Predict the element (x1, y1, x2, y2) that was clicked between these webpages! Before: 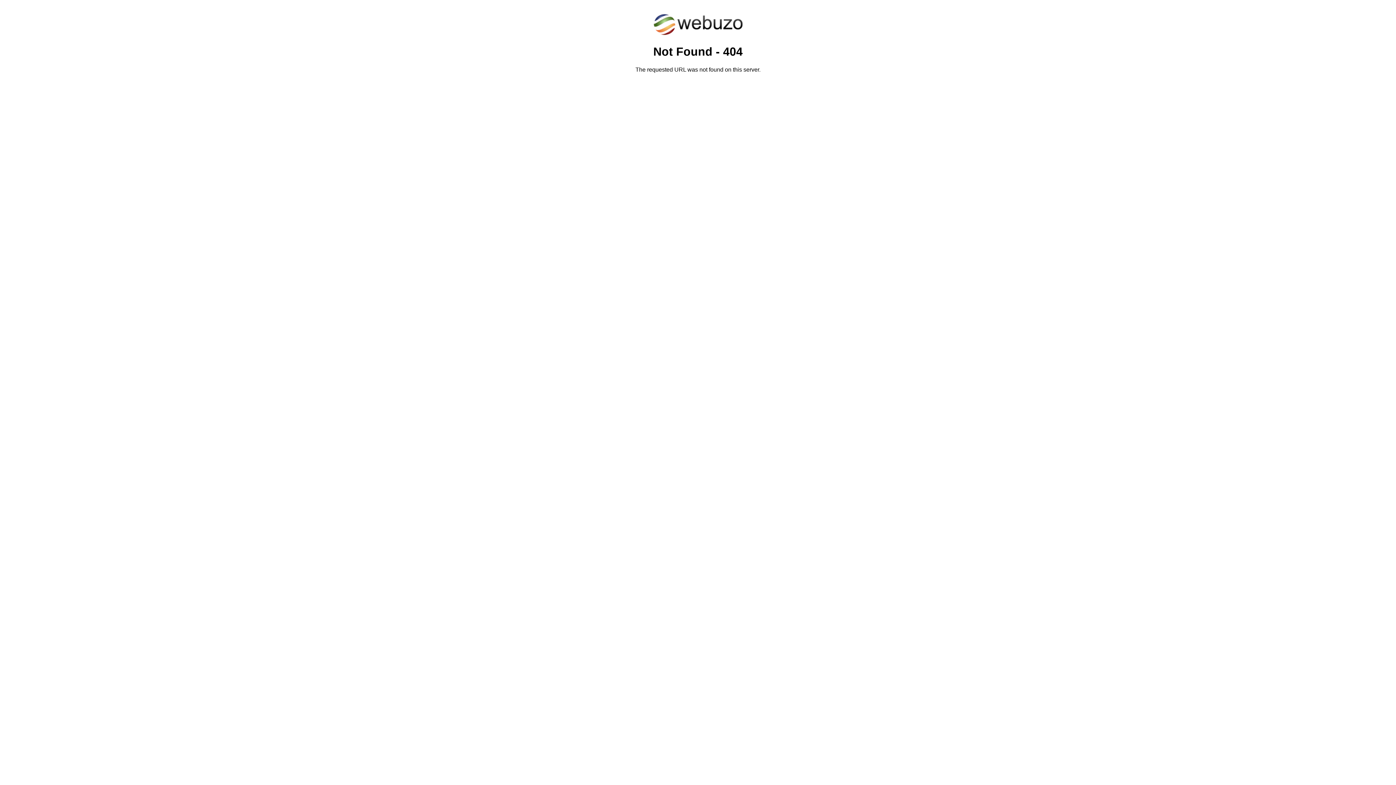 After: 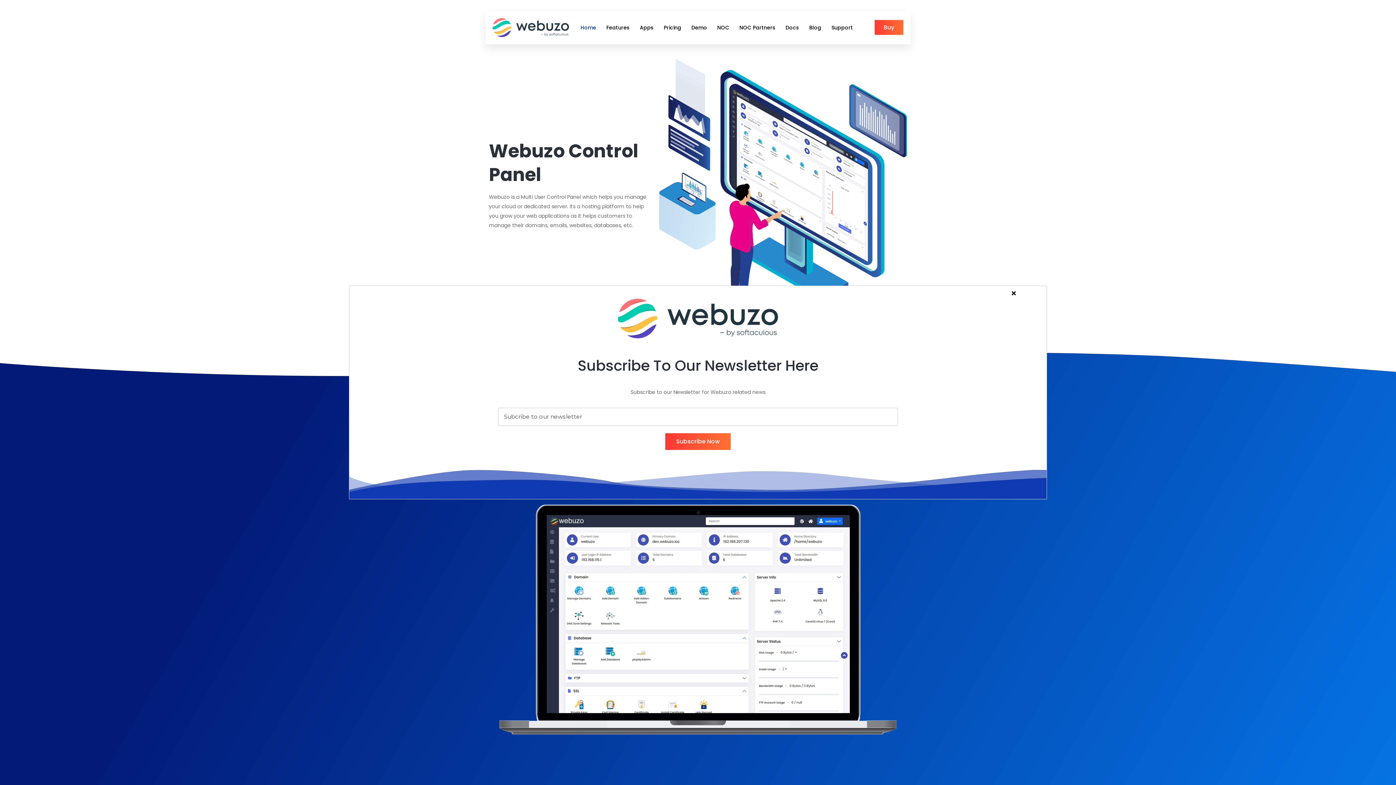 Action: bbox: (652, 30, 743, 37)